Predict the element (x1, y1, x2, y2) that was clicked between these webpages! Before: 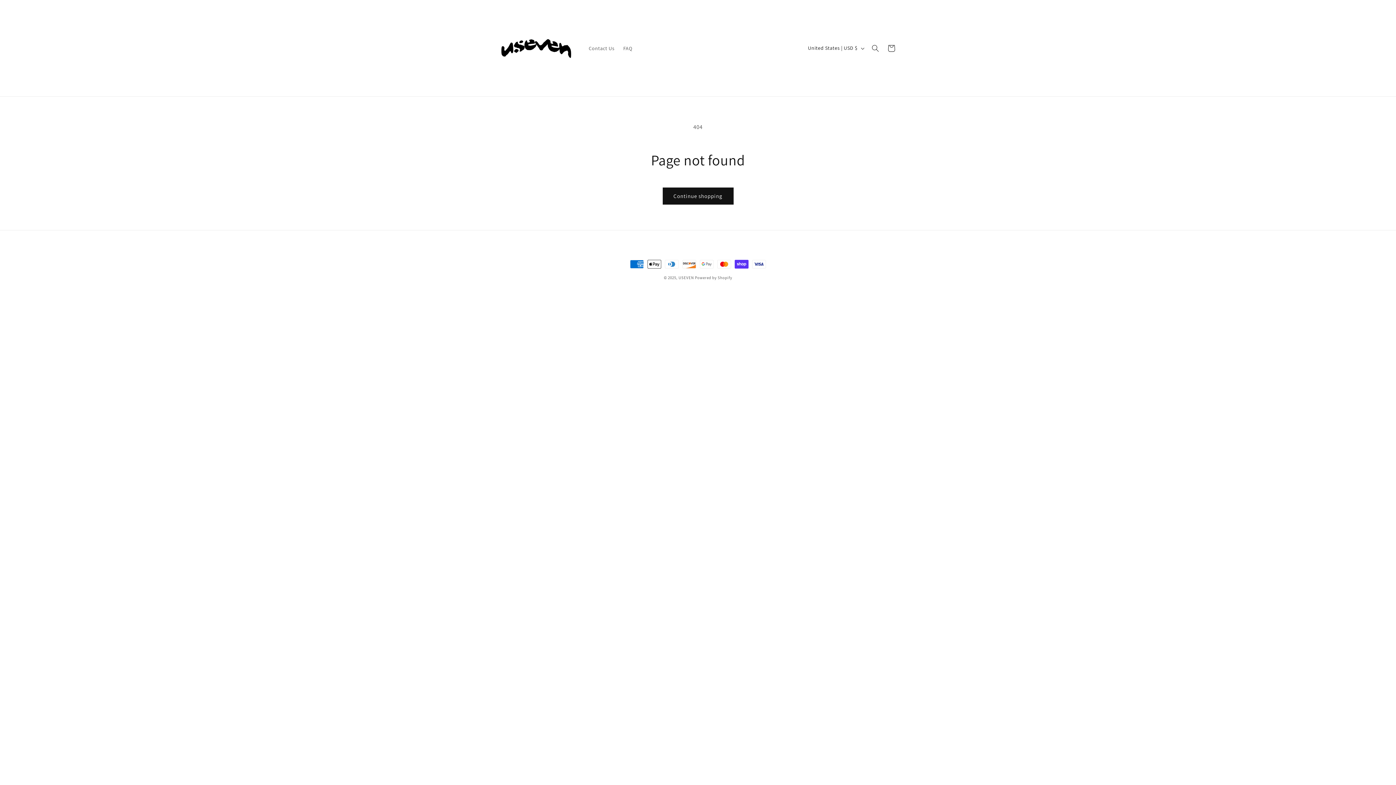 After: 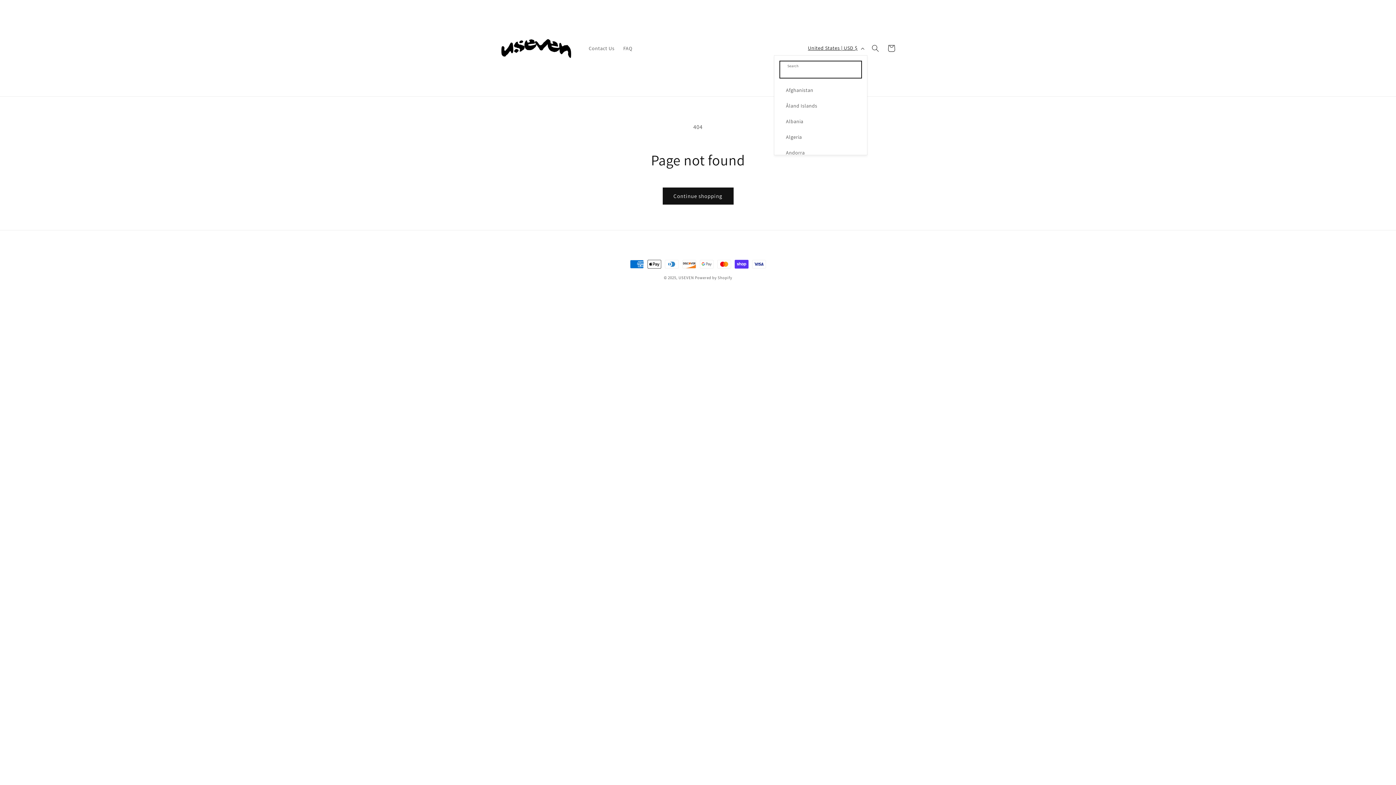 Action: label: United States | USD $ bbox: (803, 41, 867, 55)